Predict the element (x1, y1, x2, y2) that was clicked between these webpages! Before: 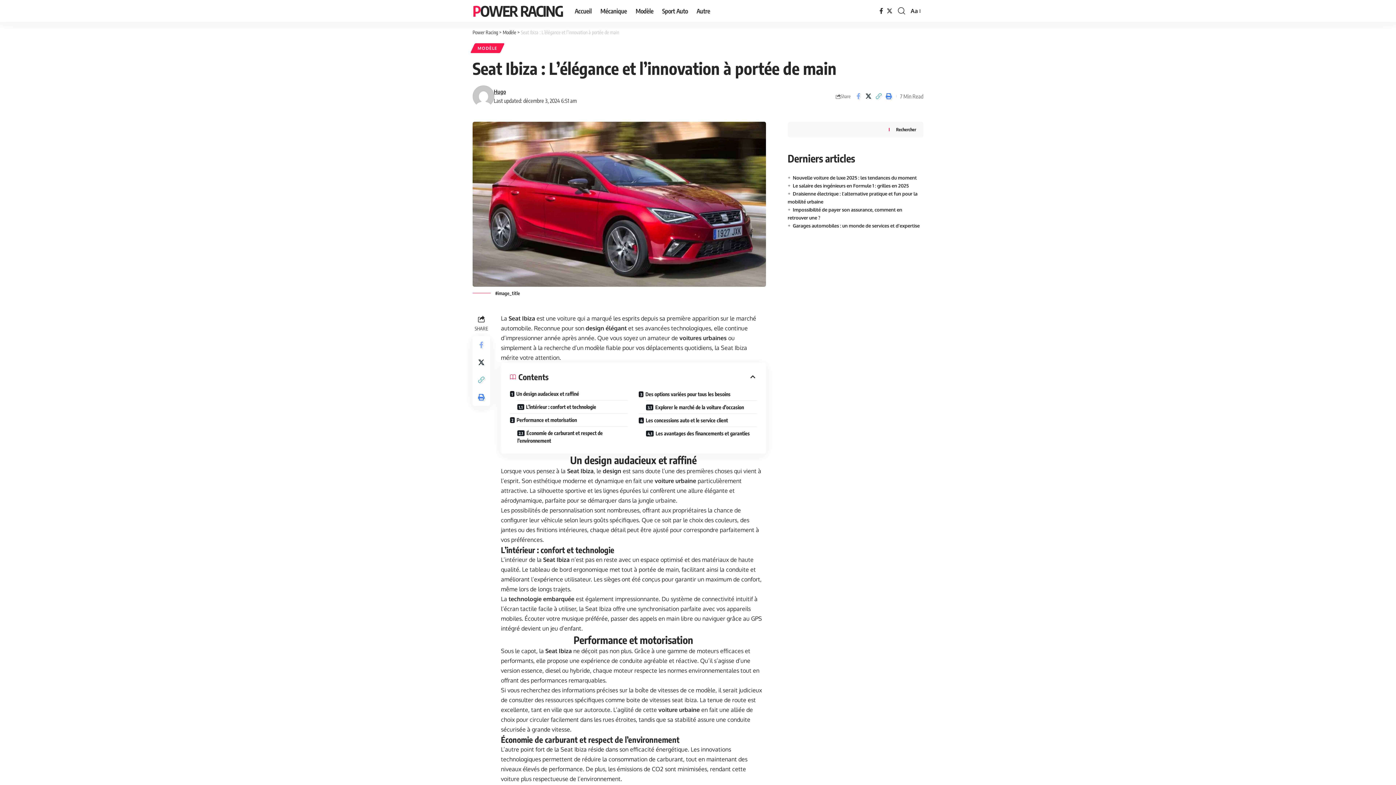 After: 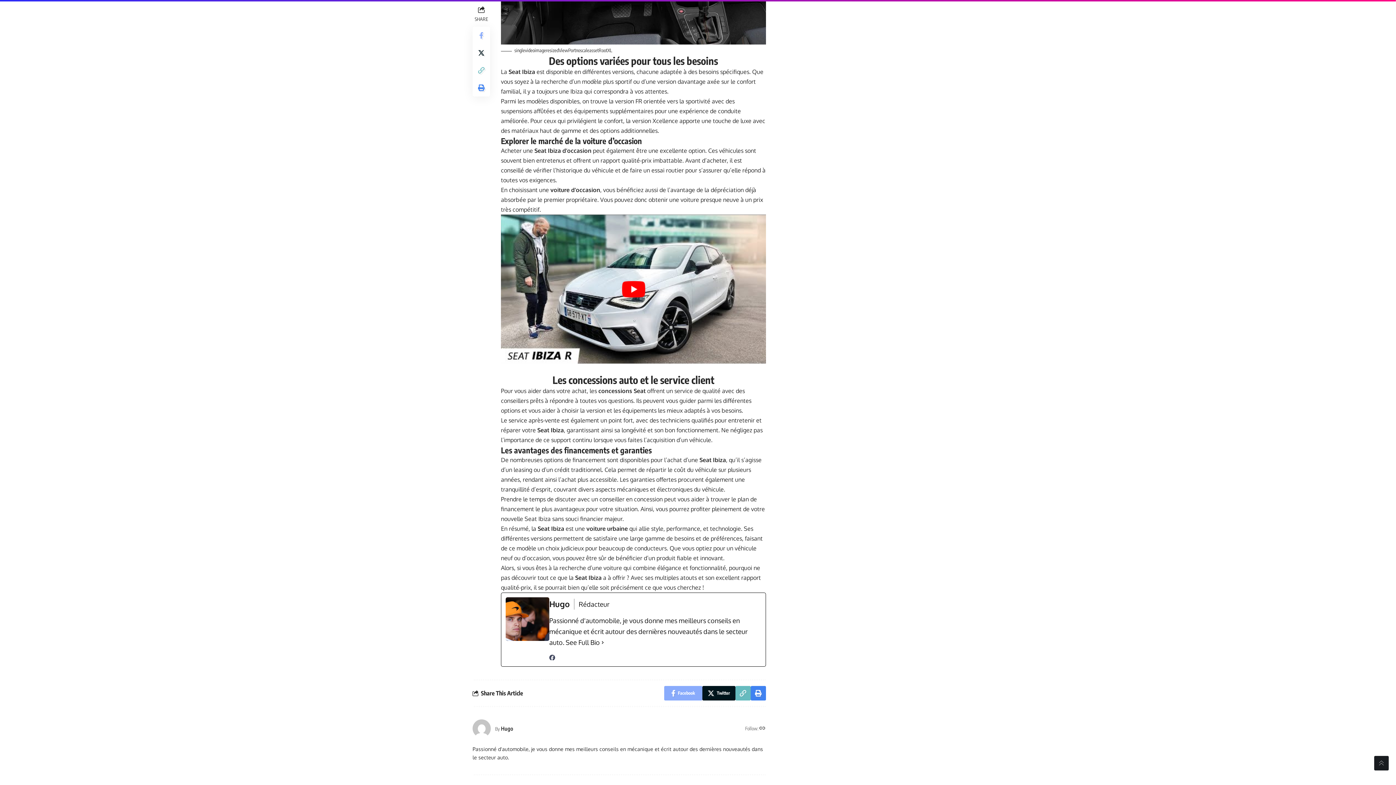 Action: bbox: (639, 387, 756, 400) label: Des options variées pour tous les besoins